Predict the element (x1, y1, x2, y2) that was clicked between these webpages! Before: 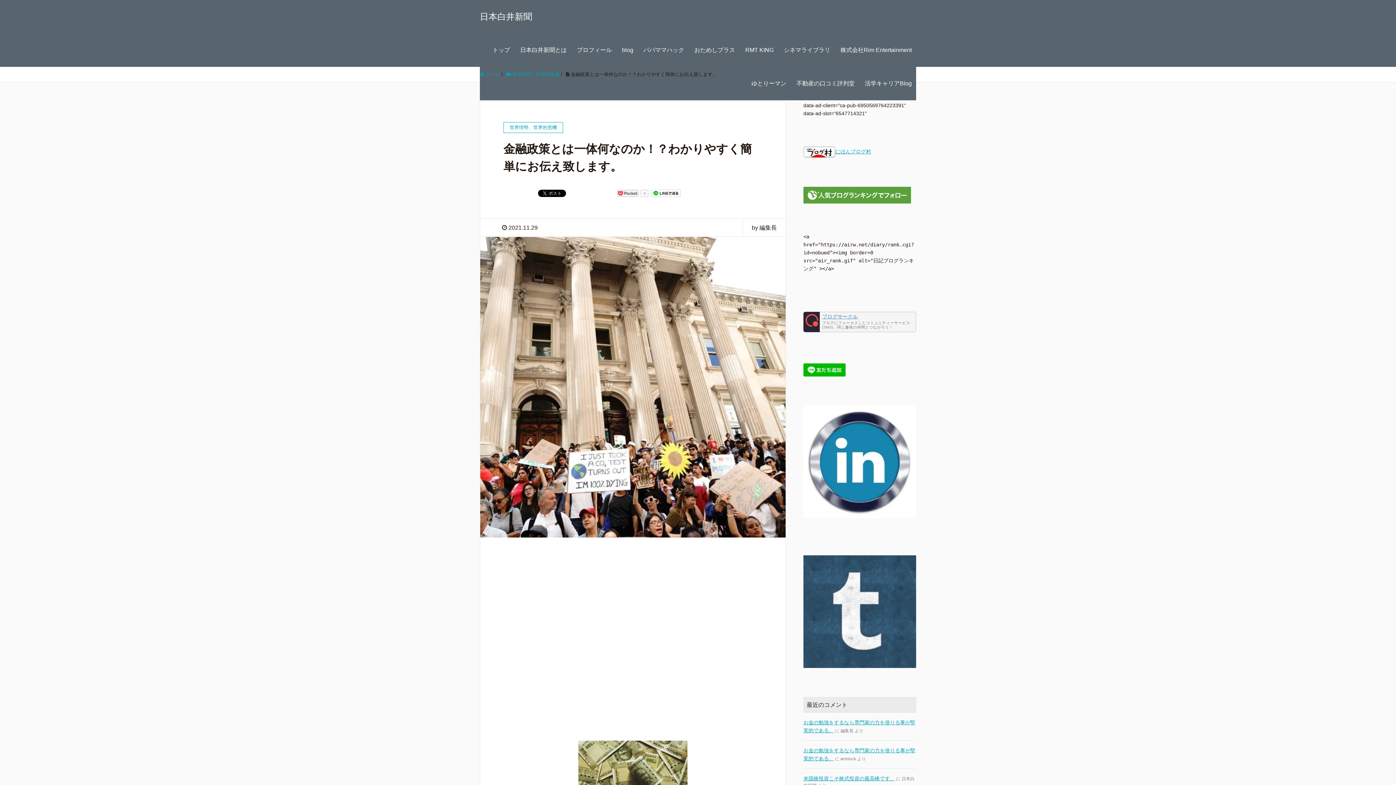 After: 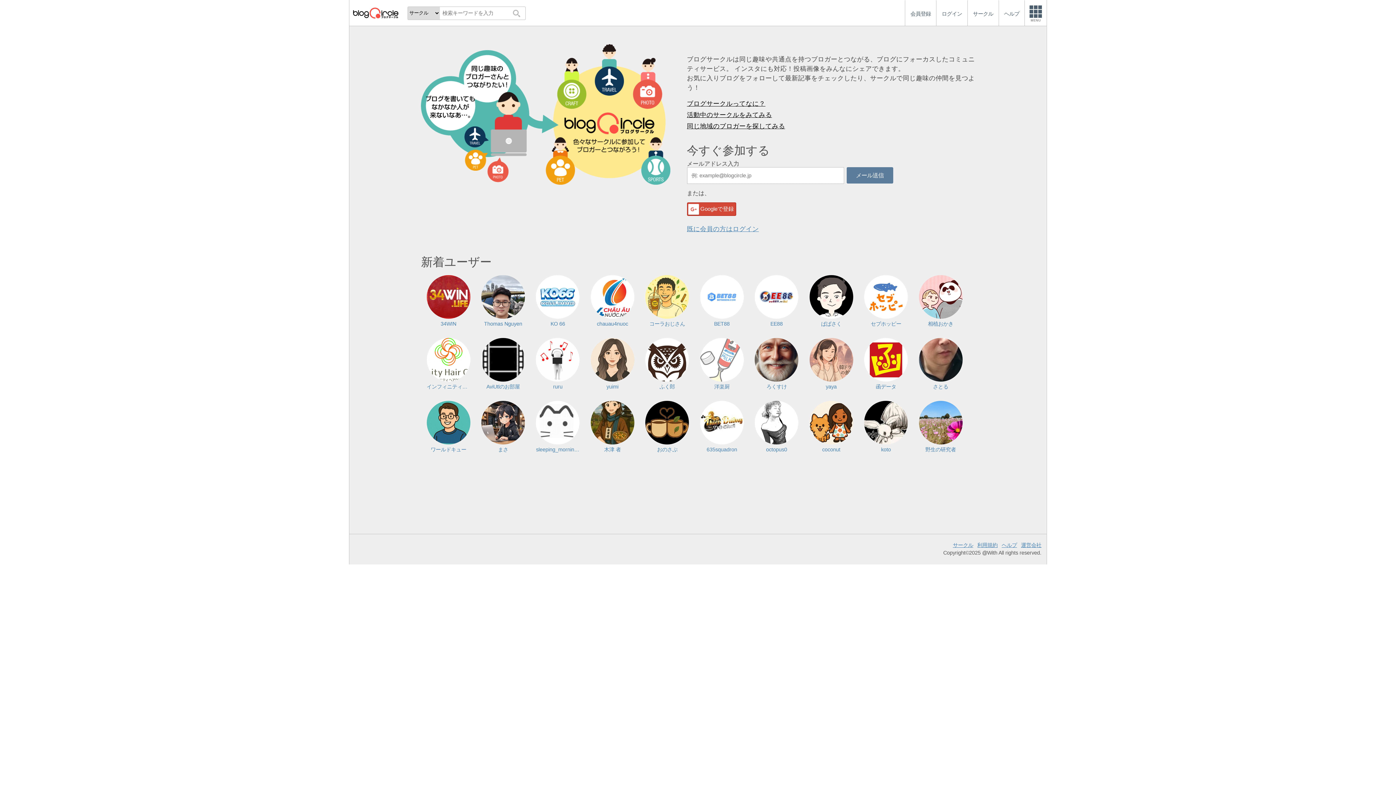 Action: bbox: (803, 312, 916, 332)